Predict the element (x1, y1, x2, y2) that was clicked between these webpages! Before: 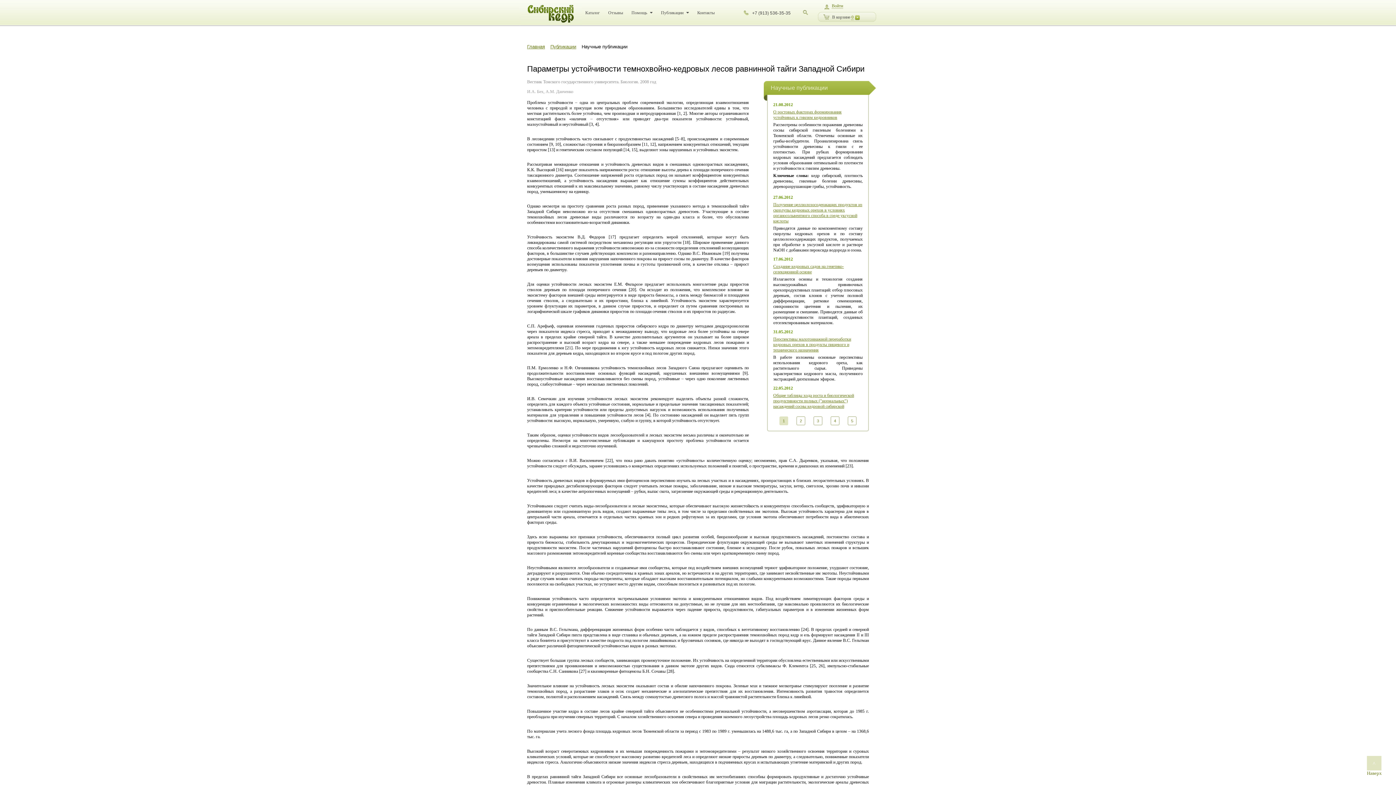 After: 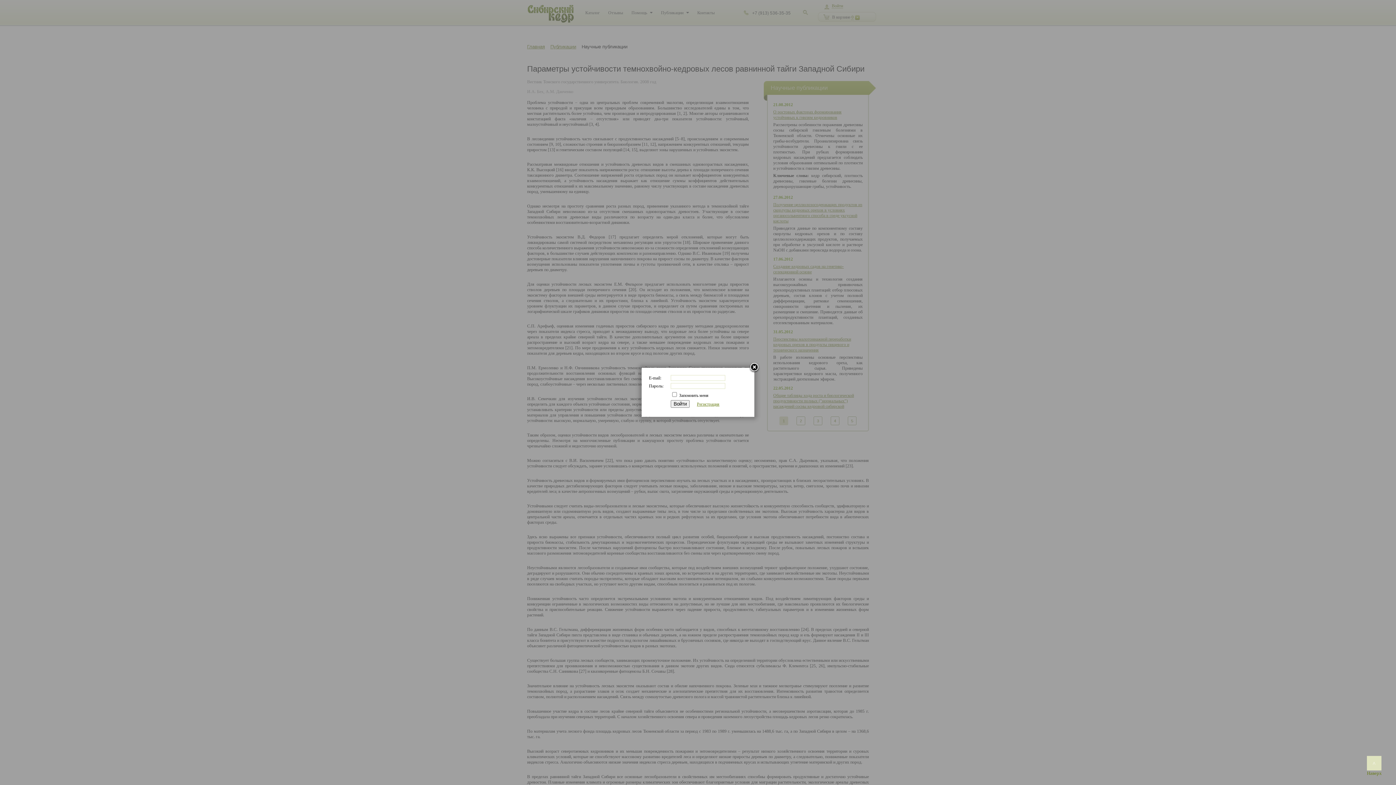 Action: bbox: (832, 3, 843, 8) label: Войти